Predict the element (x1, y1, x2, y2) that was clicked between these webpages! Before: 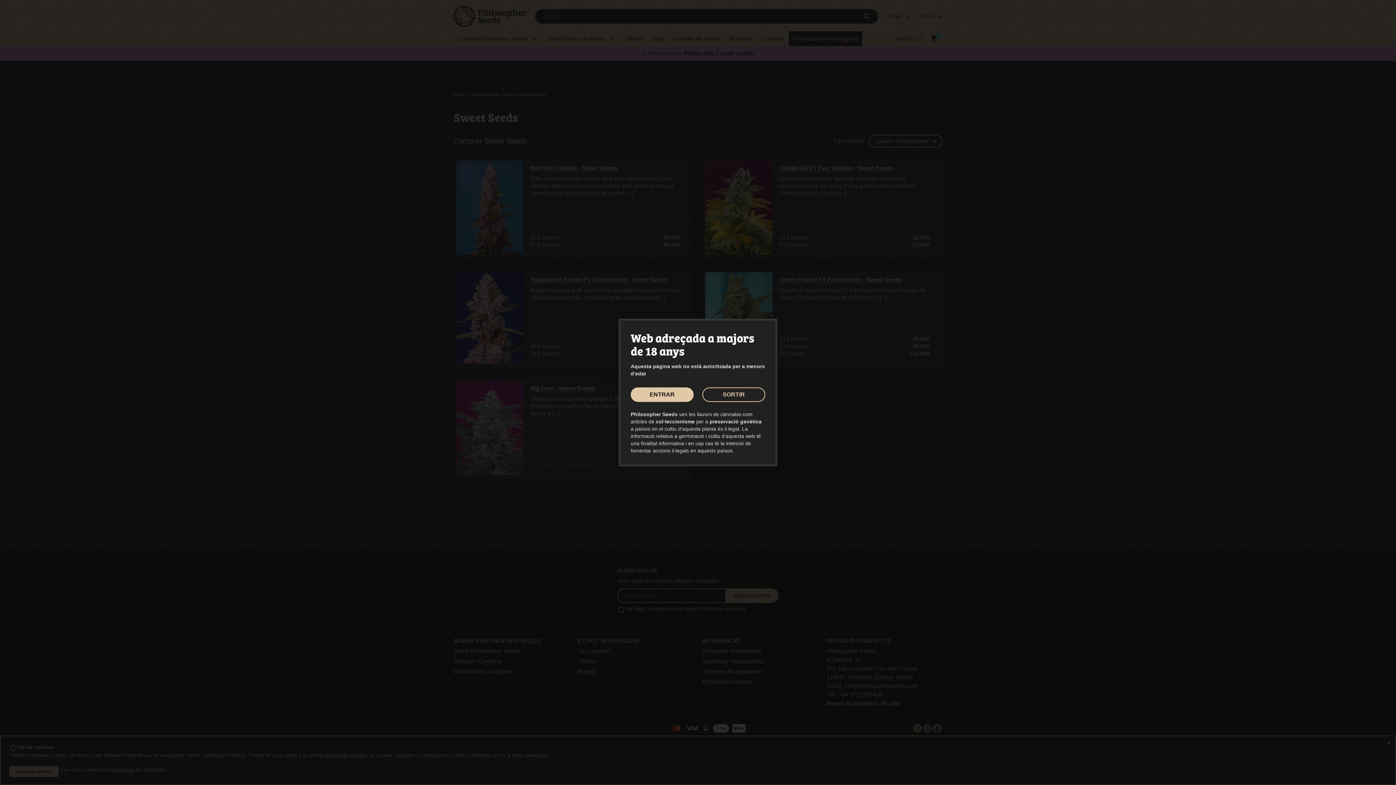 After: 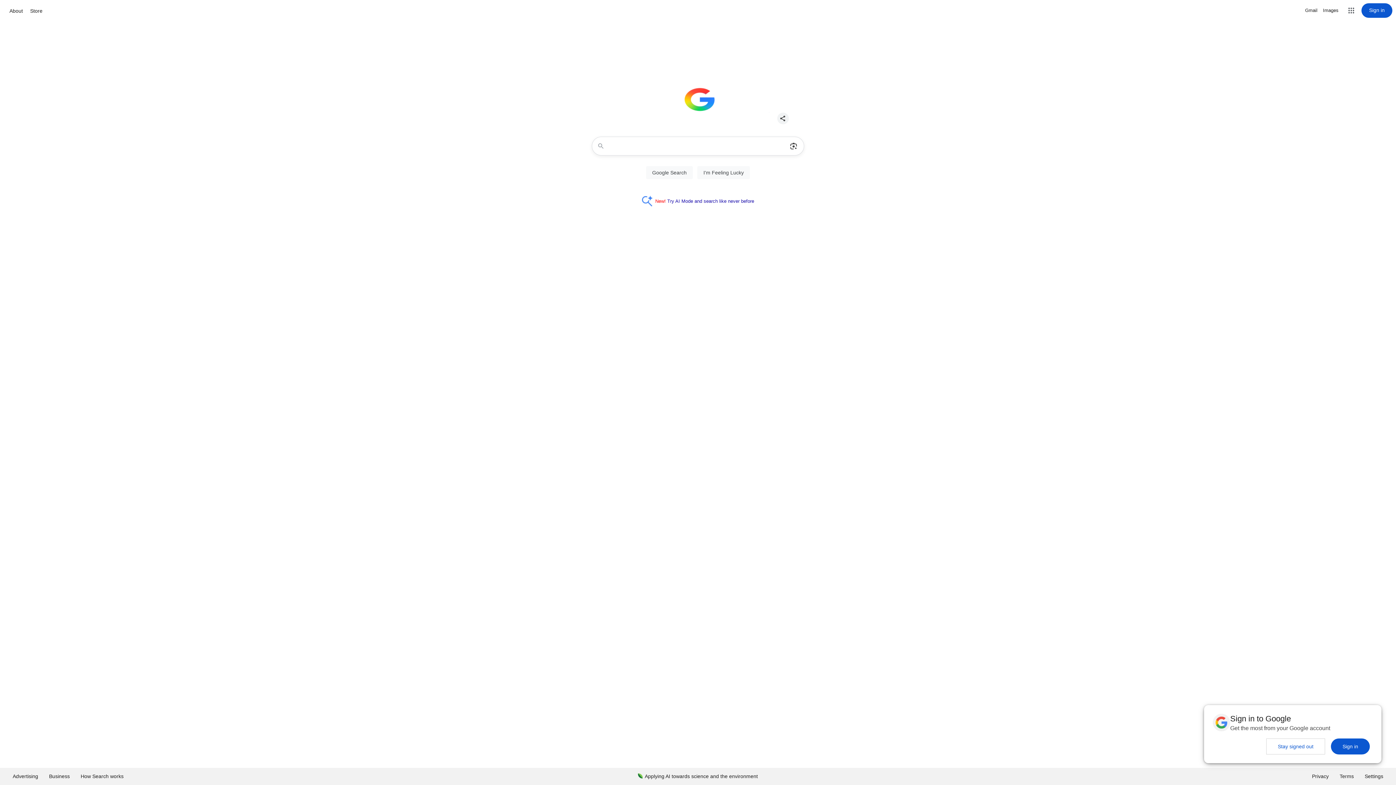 Action: label: SORTIR bbox: (702, 387, 765, 402)